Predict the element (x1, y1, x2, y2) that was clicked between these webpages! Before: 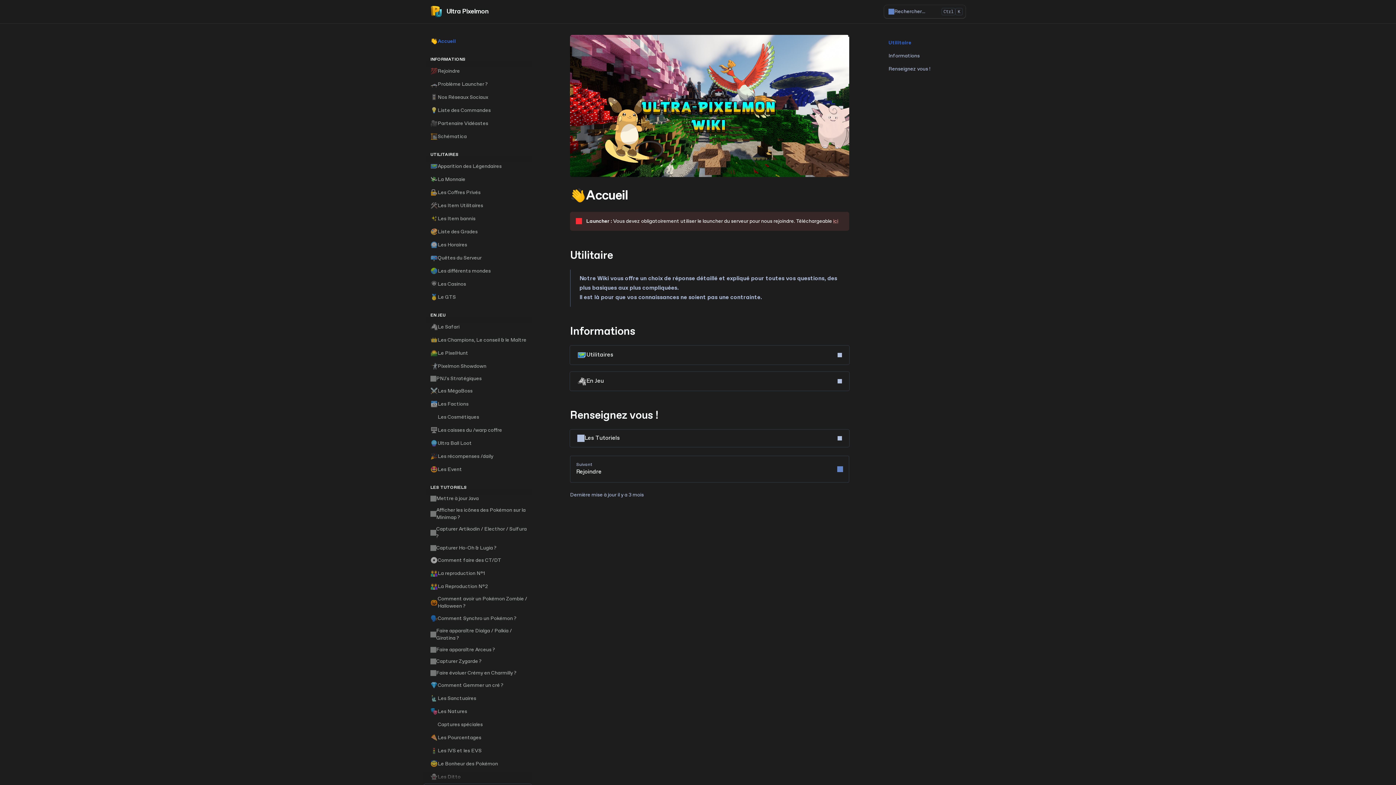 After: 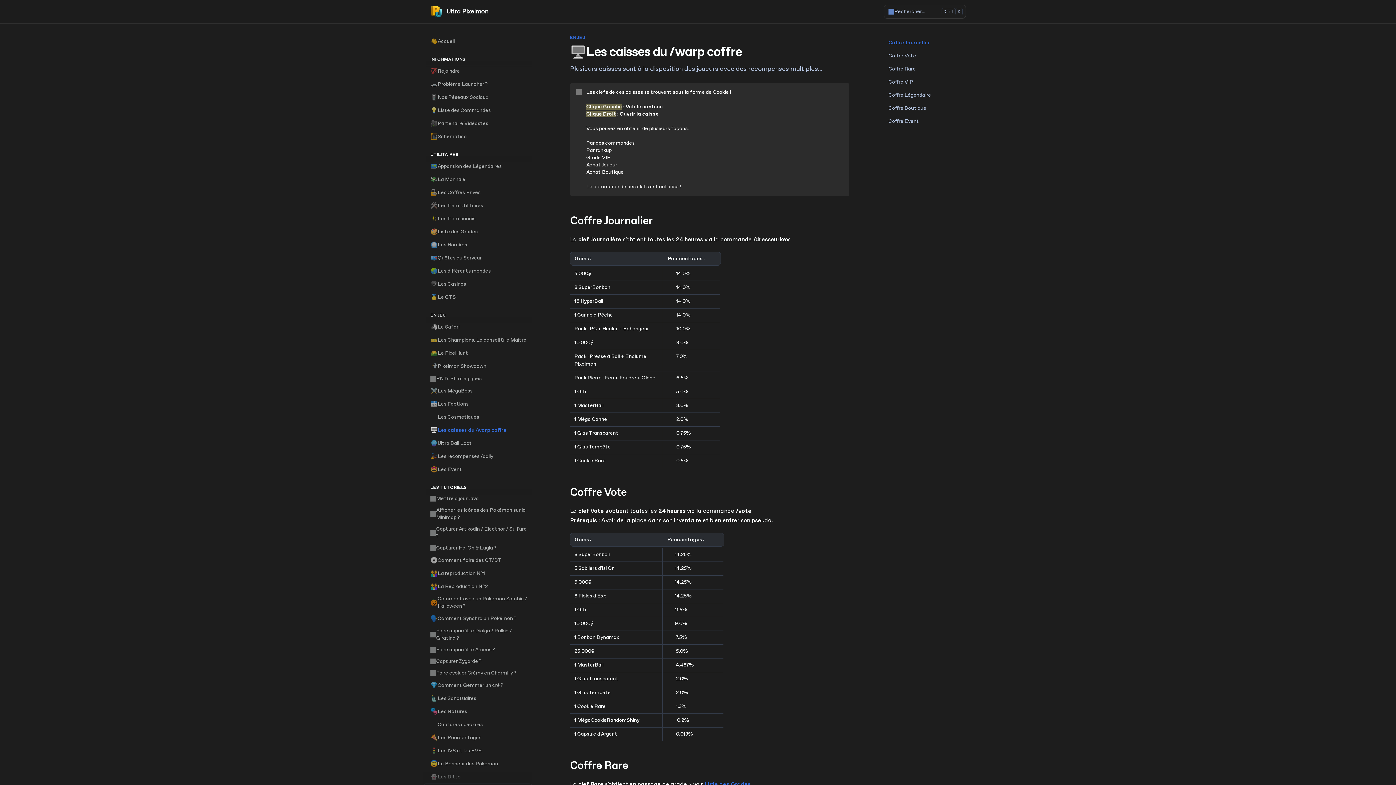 Action: bbox: (426, 424, 532, 437) label: 🖥️
Les caisses du /warp coffre